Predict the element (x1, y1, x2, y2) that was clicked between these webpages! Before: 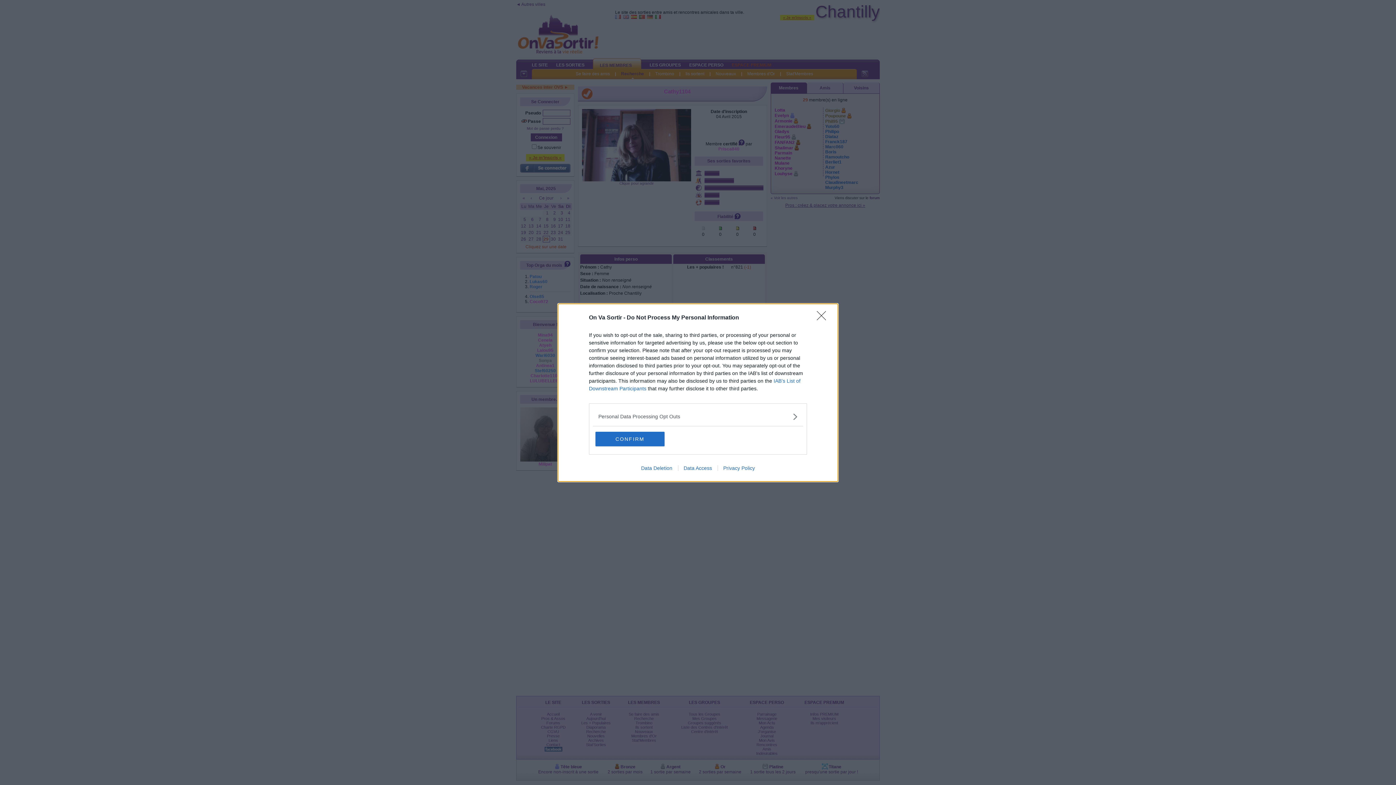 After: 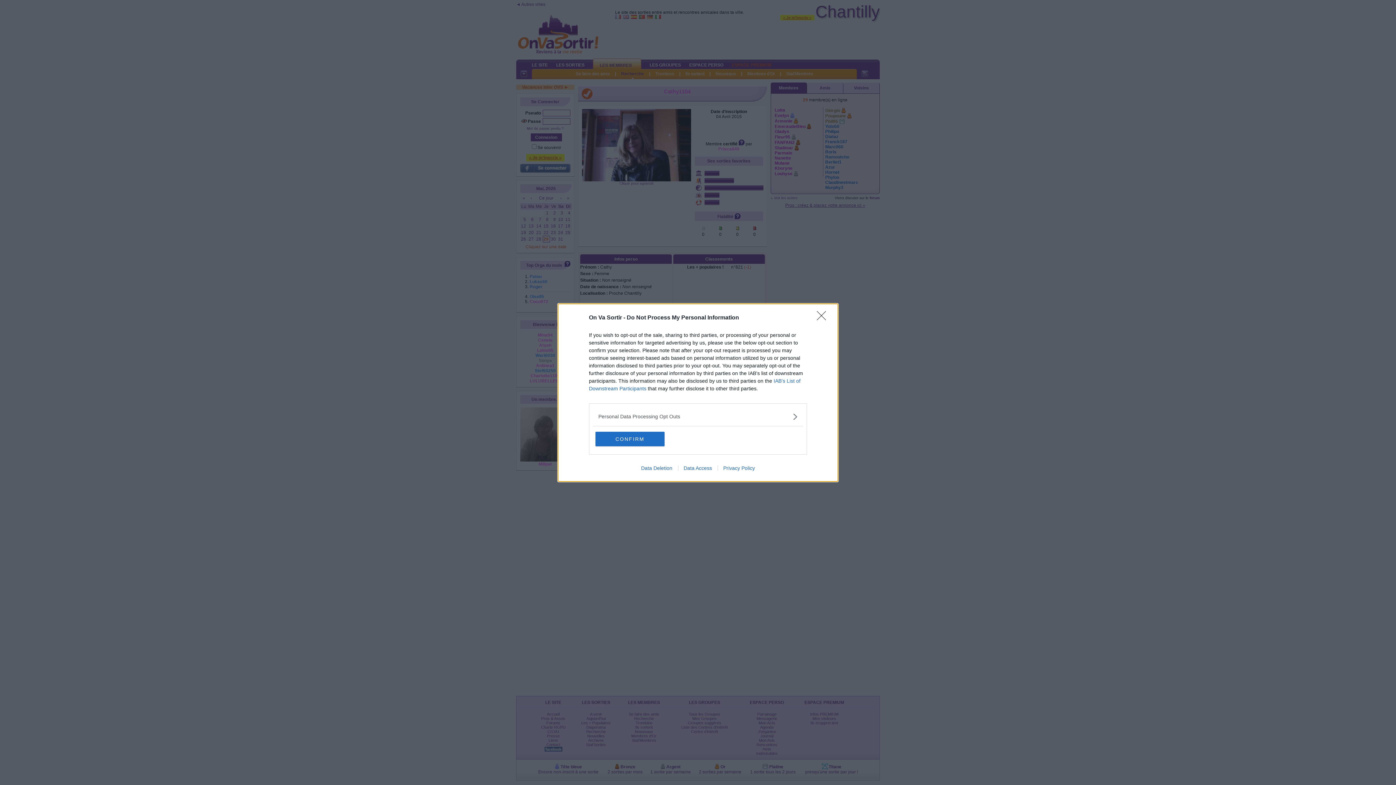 Action: label: Privacy Policy bbox: (717, 465, 760, 471)